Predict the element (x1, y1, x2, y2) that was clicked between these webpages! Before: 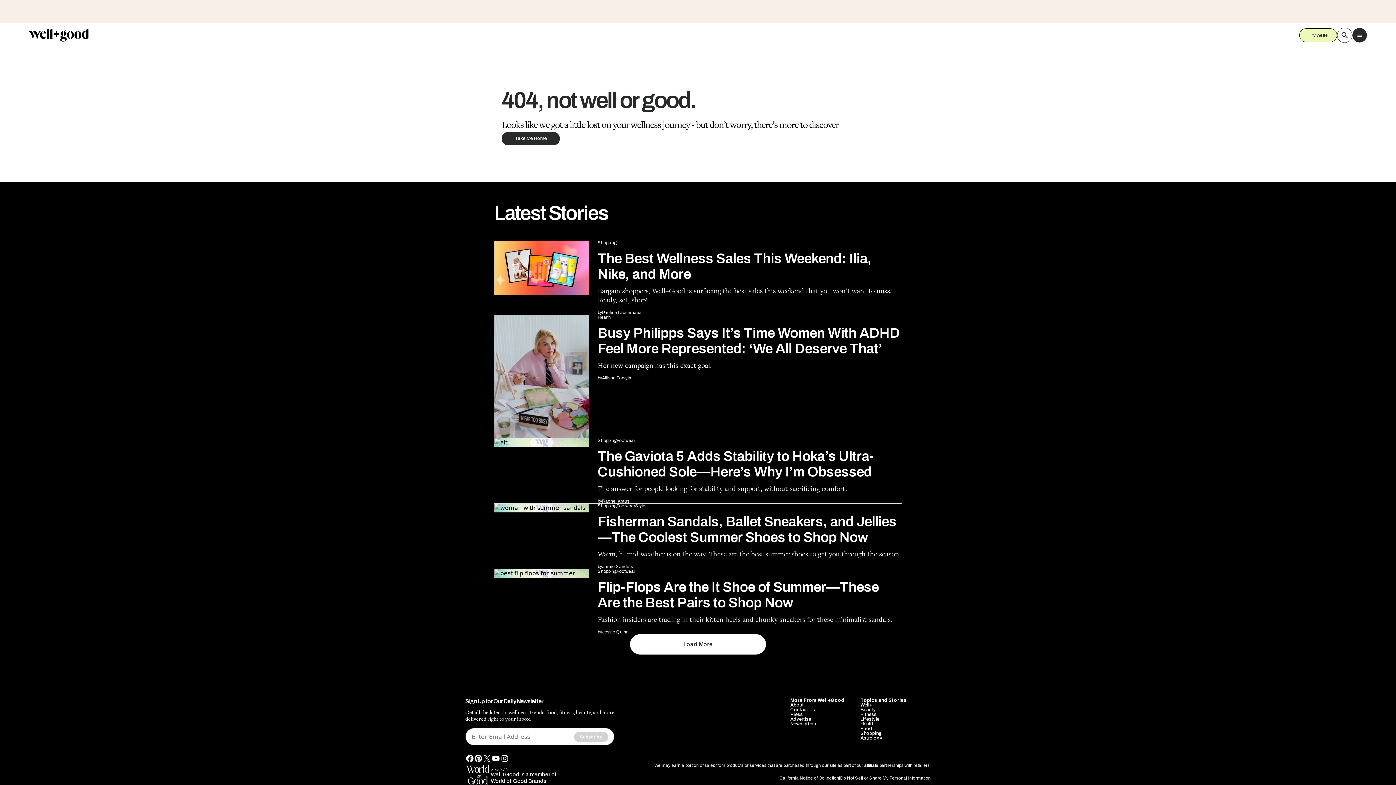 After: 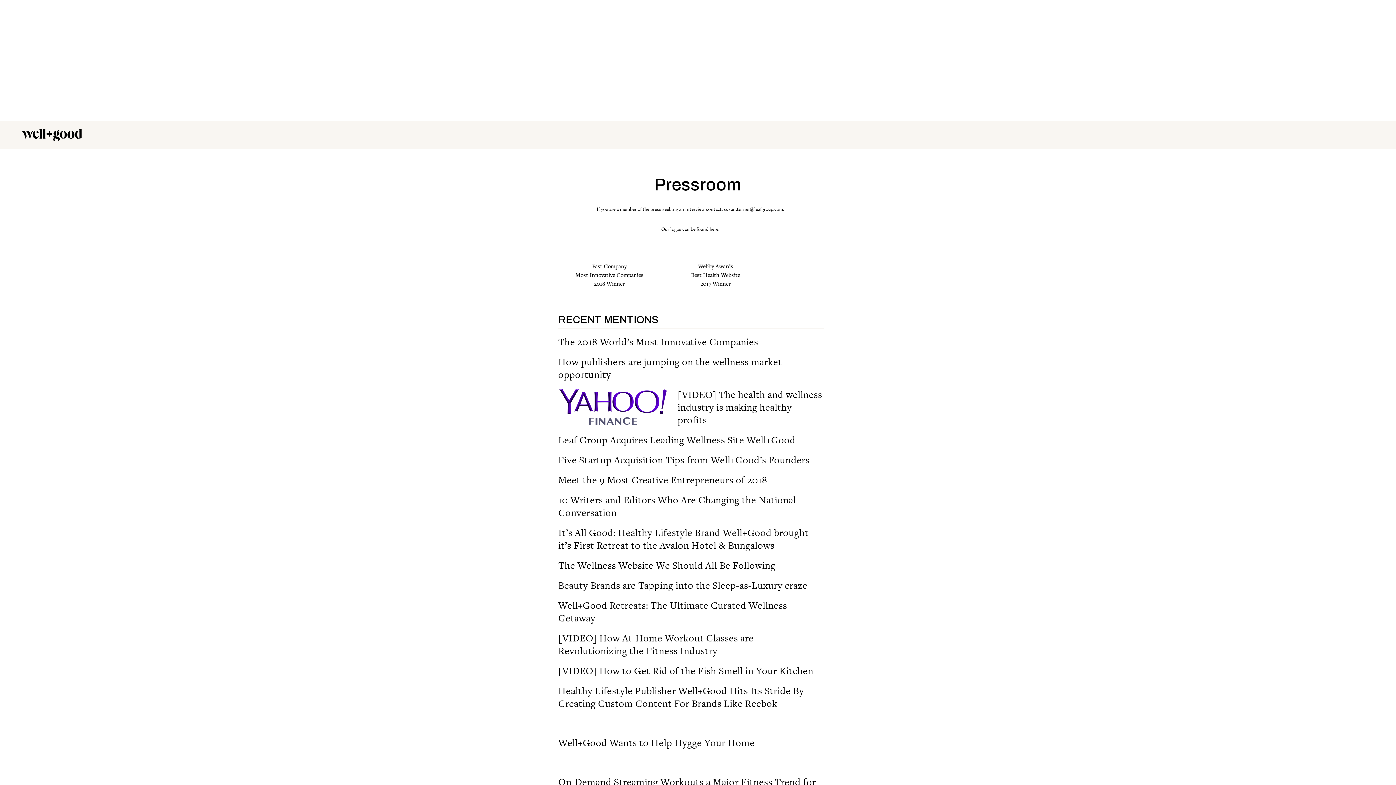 Action: label: Press bbox: (790, 583, 802, 588)